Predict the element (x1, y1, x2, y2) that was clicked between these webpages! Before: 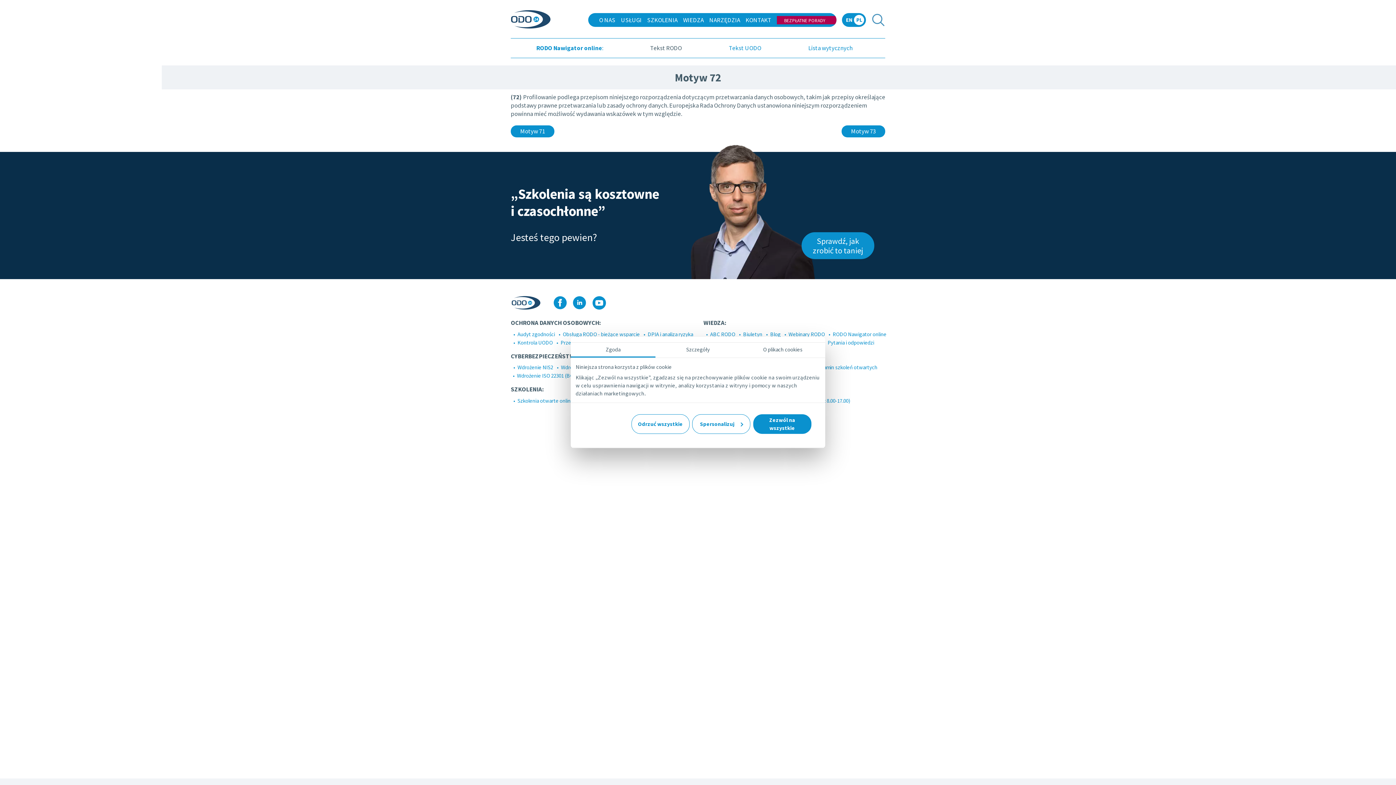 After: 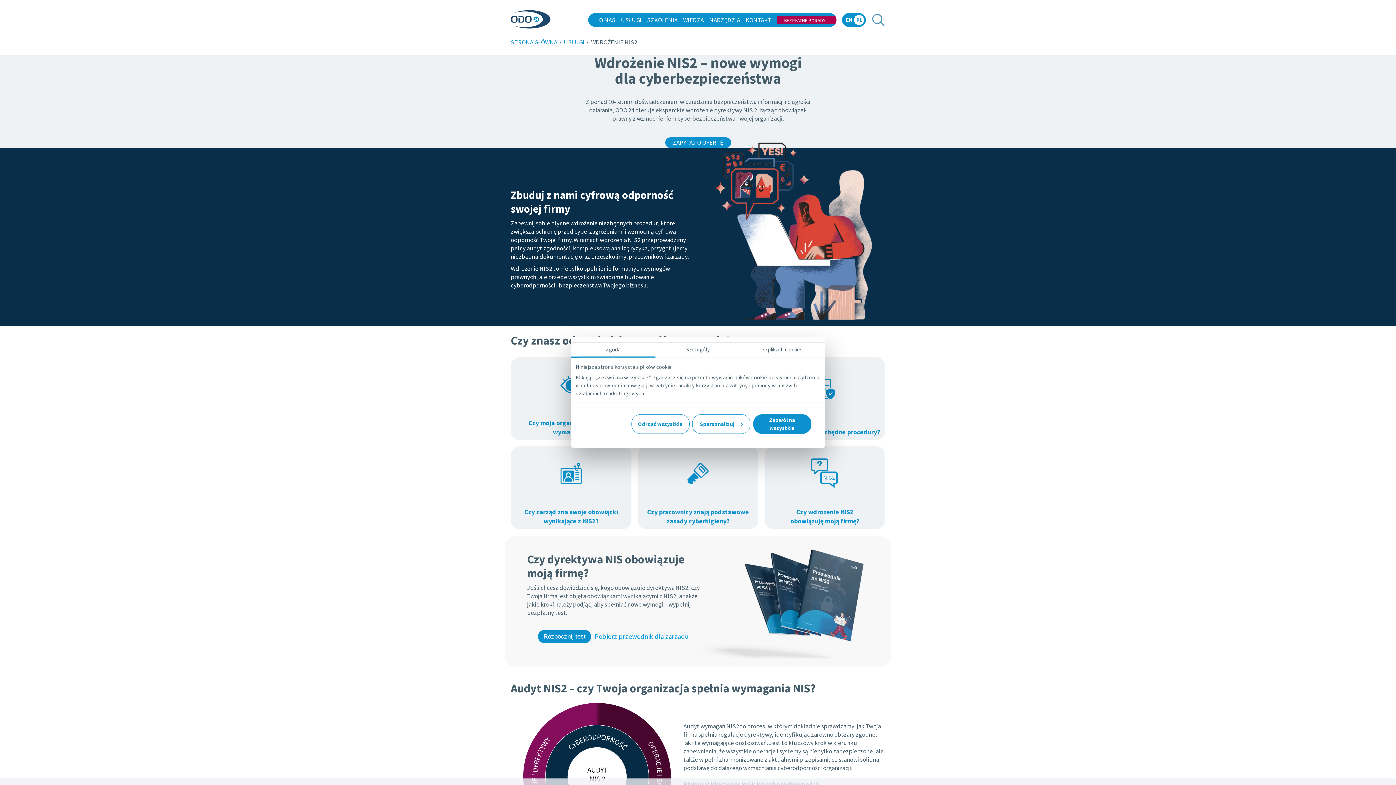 Action: bbox: (516, 364, 553, 371) label:  Wdrożenie NIS2